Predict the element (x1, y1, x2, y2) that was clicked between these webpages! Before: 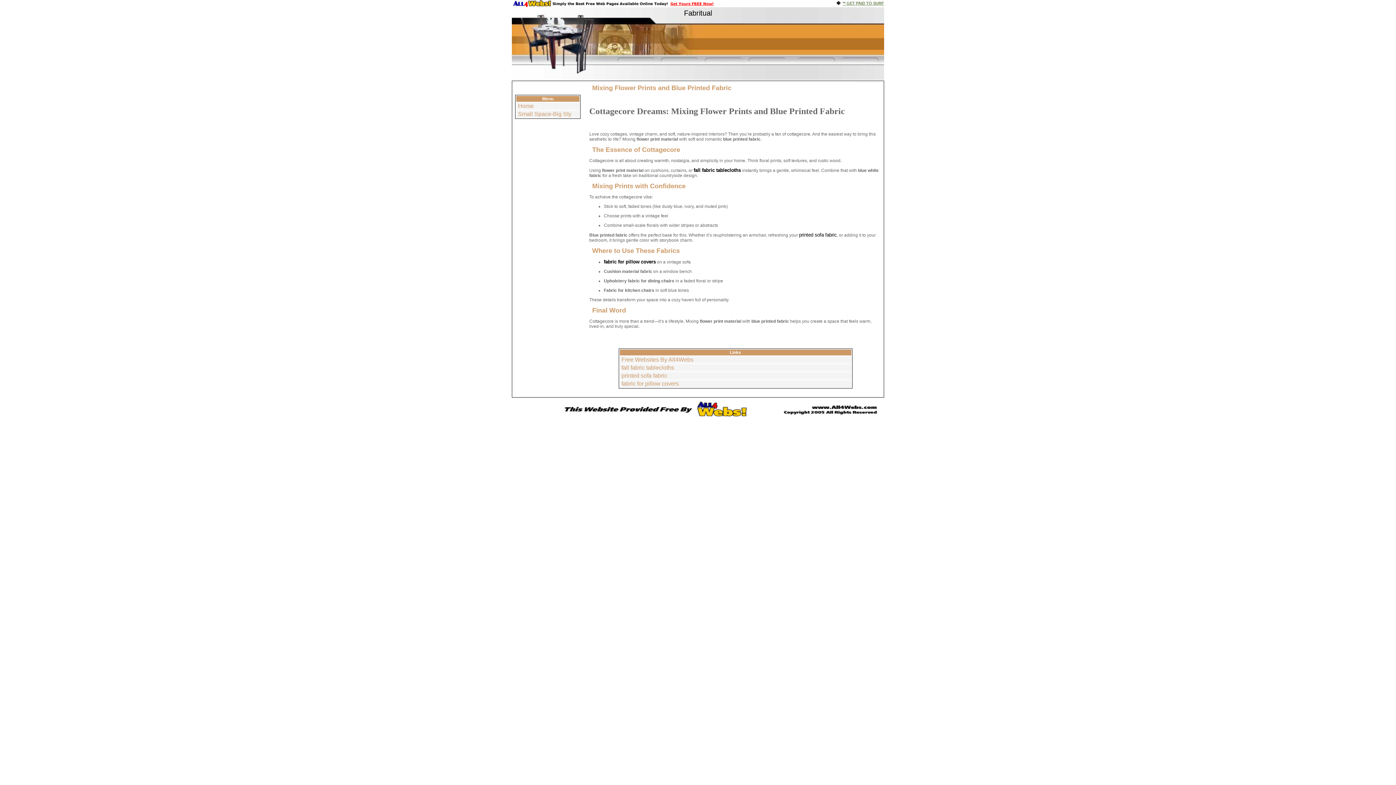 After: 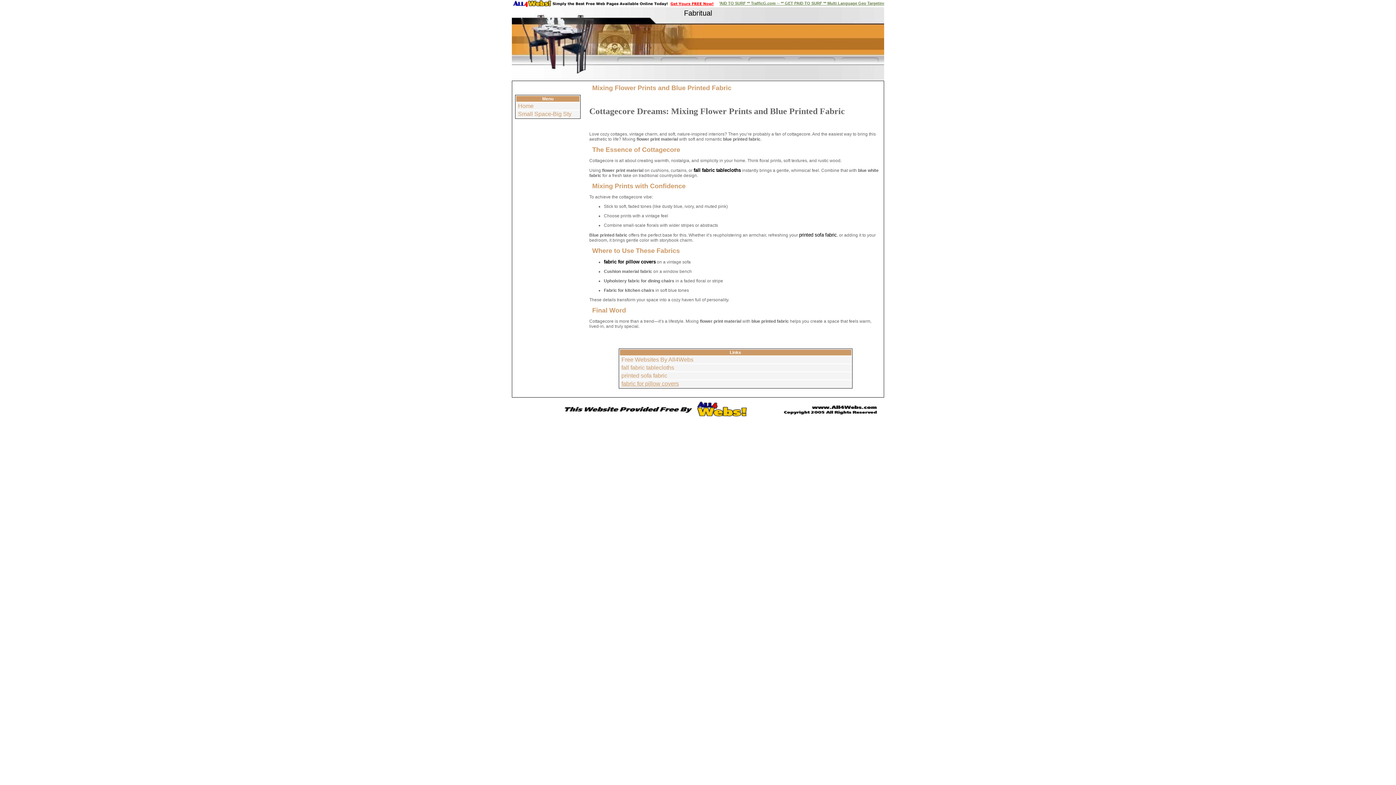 Action: label: fabric for pillow covers bbox: (621, 380, 679, 386)